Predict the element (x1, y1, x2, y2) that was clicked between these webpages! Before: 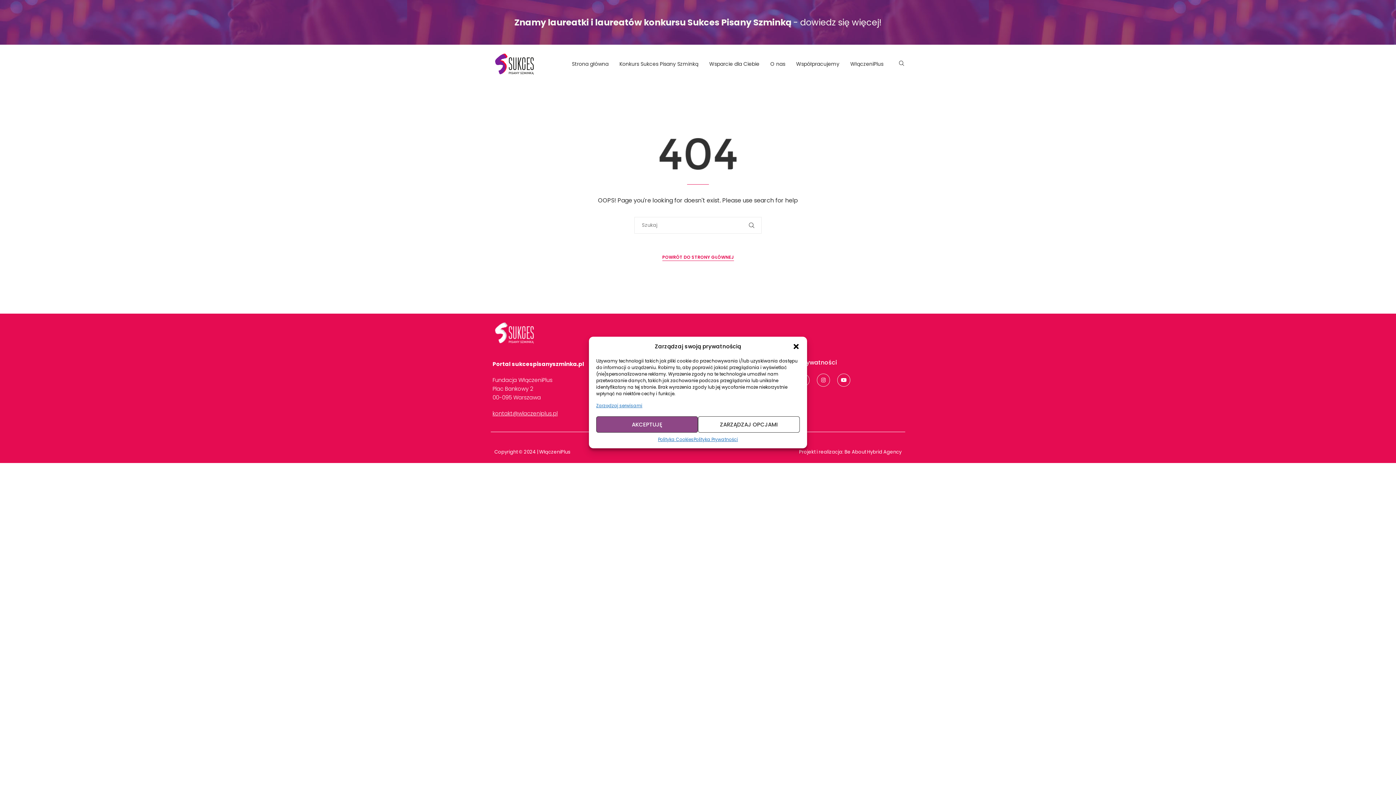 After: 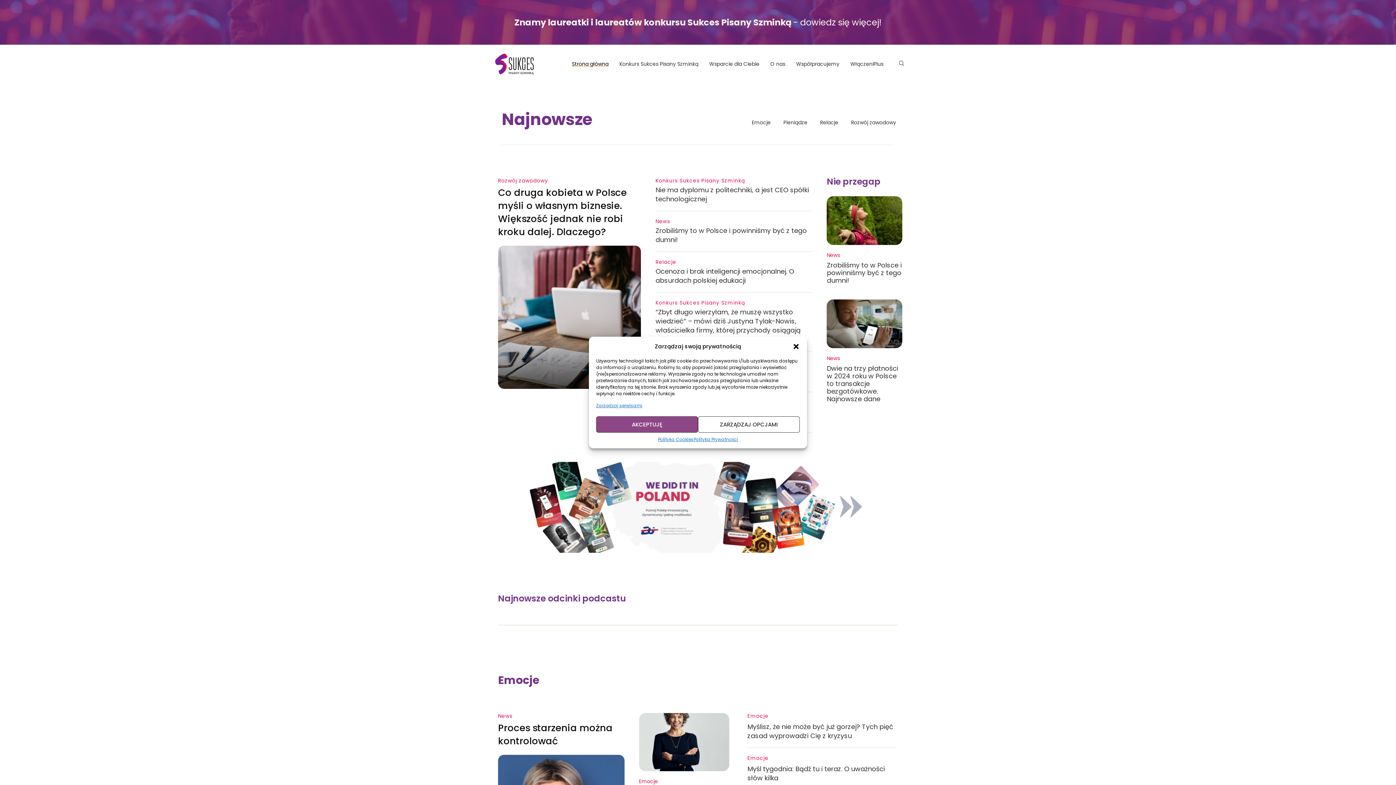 Action: bbox: (662, 254, 734, 261) label: POWRÓT DO STRONY GŁÓWNEJ